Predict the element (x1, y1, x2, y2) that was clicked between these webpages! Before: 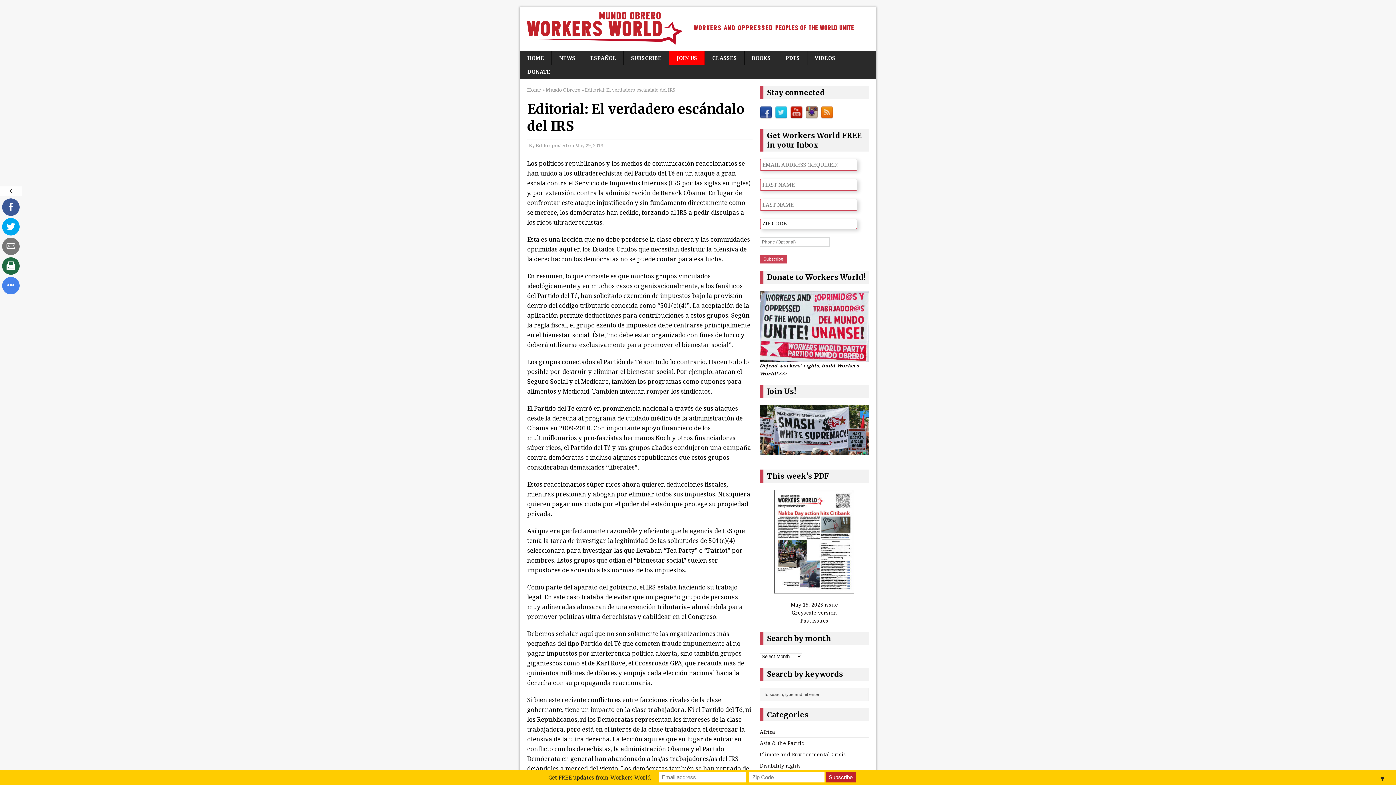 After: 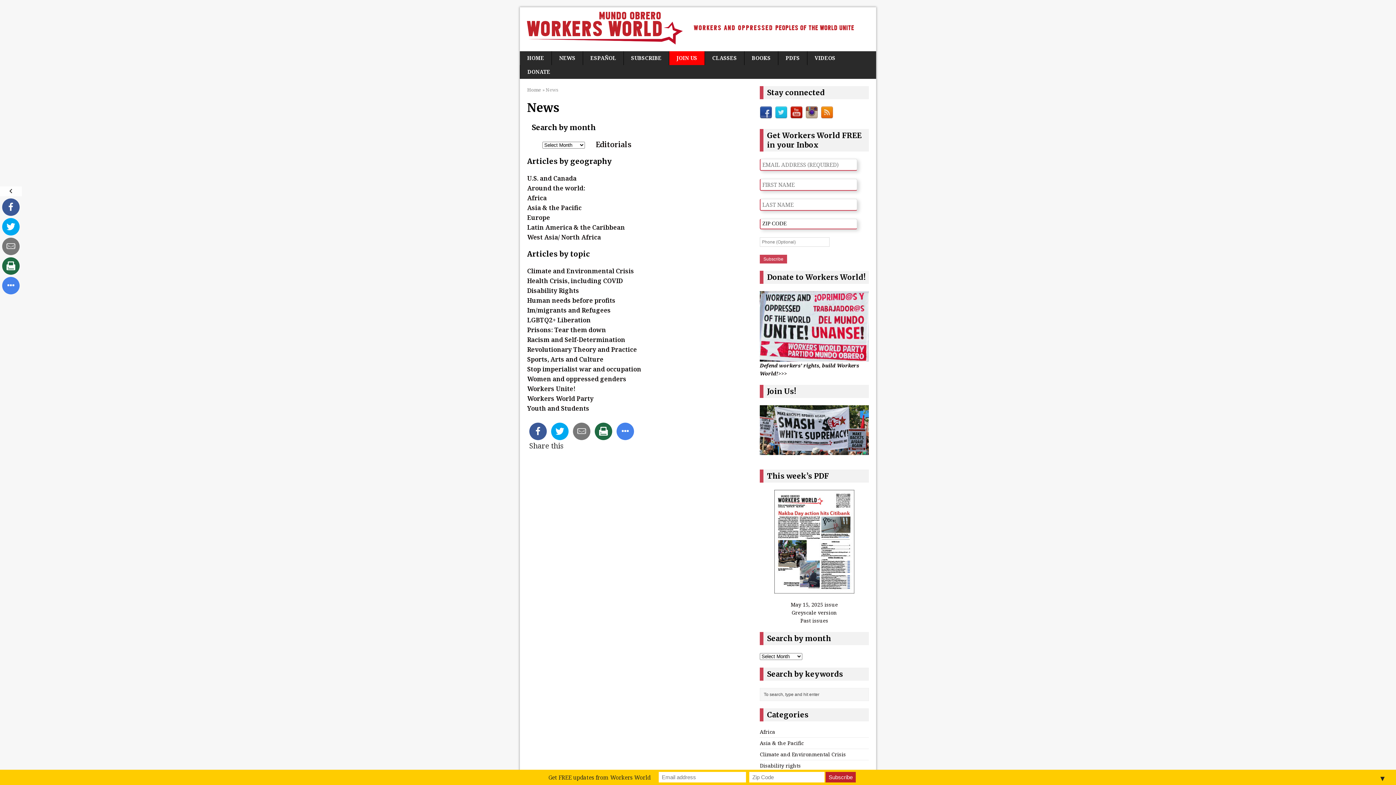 Action: bbox: (552, 51, 582, 65) label: NEWS